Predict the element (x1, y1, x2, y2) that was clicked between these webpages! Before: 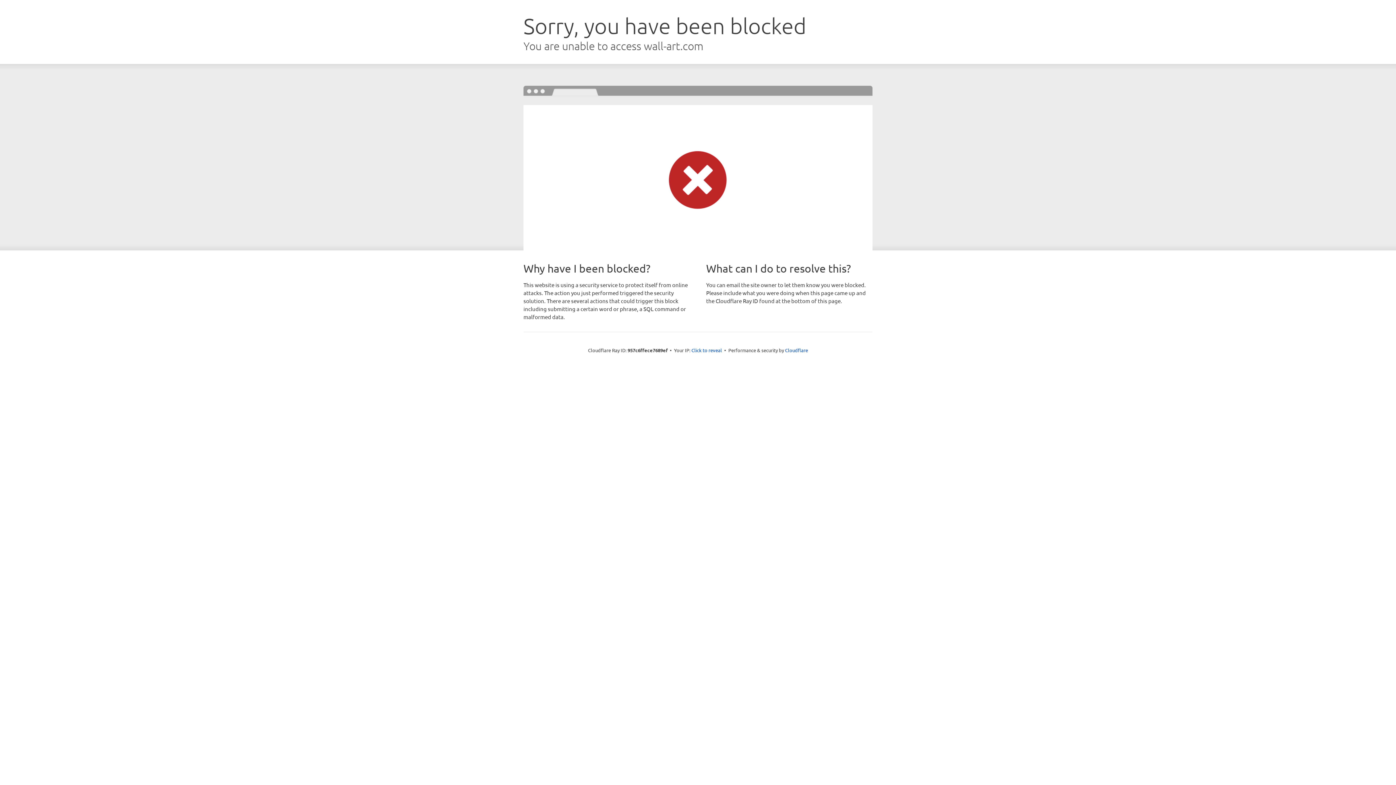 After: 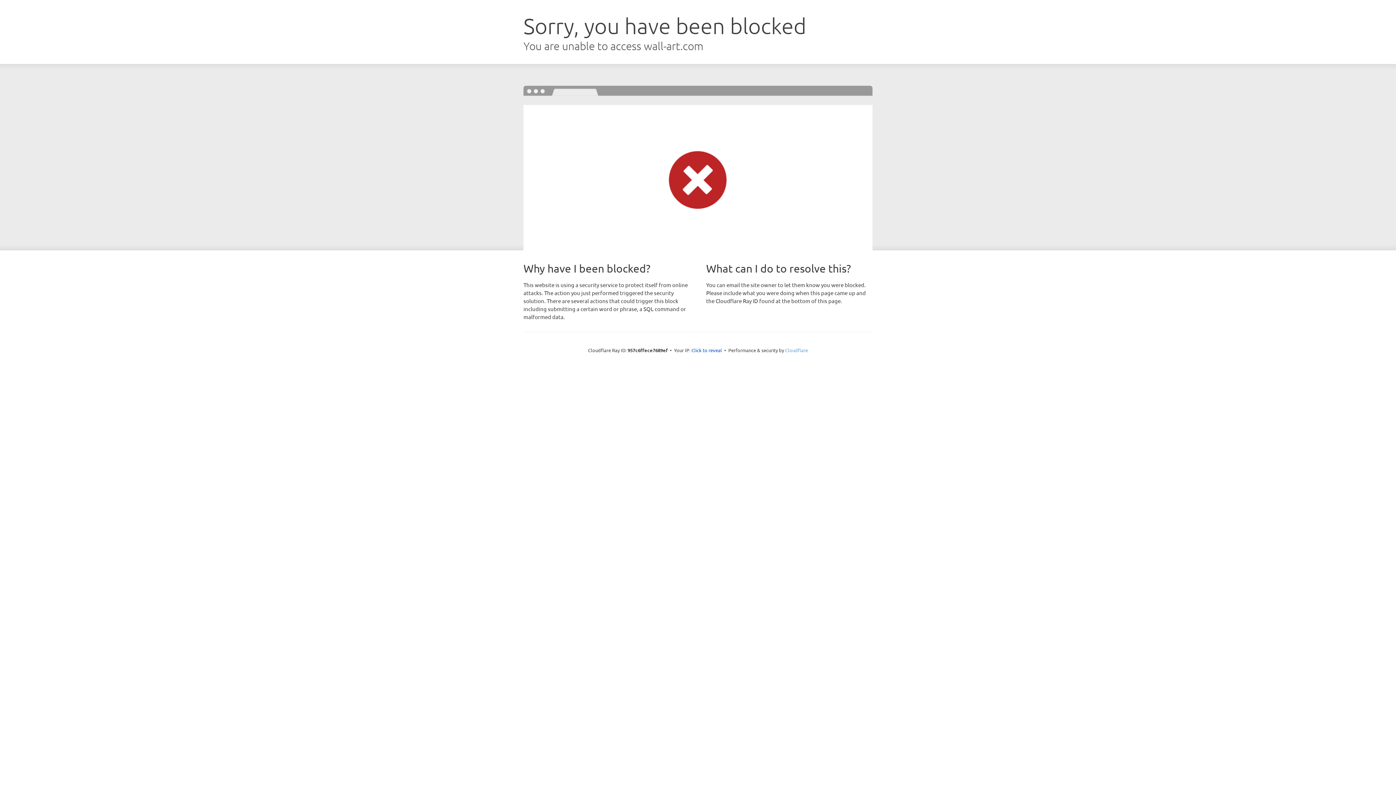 Action: bbox: (785, 347, 808, 353) label: Cloudflare